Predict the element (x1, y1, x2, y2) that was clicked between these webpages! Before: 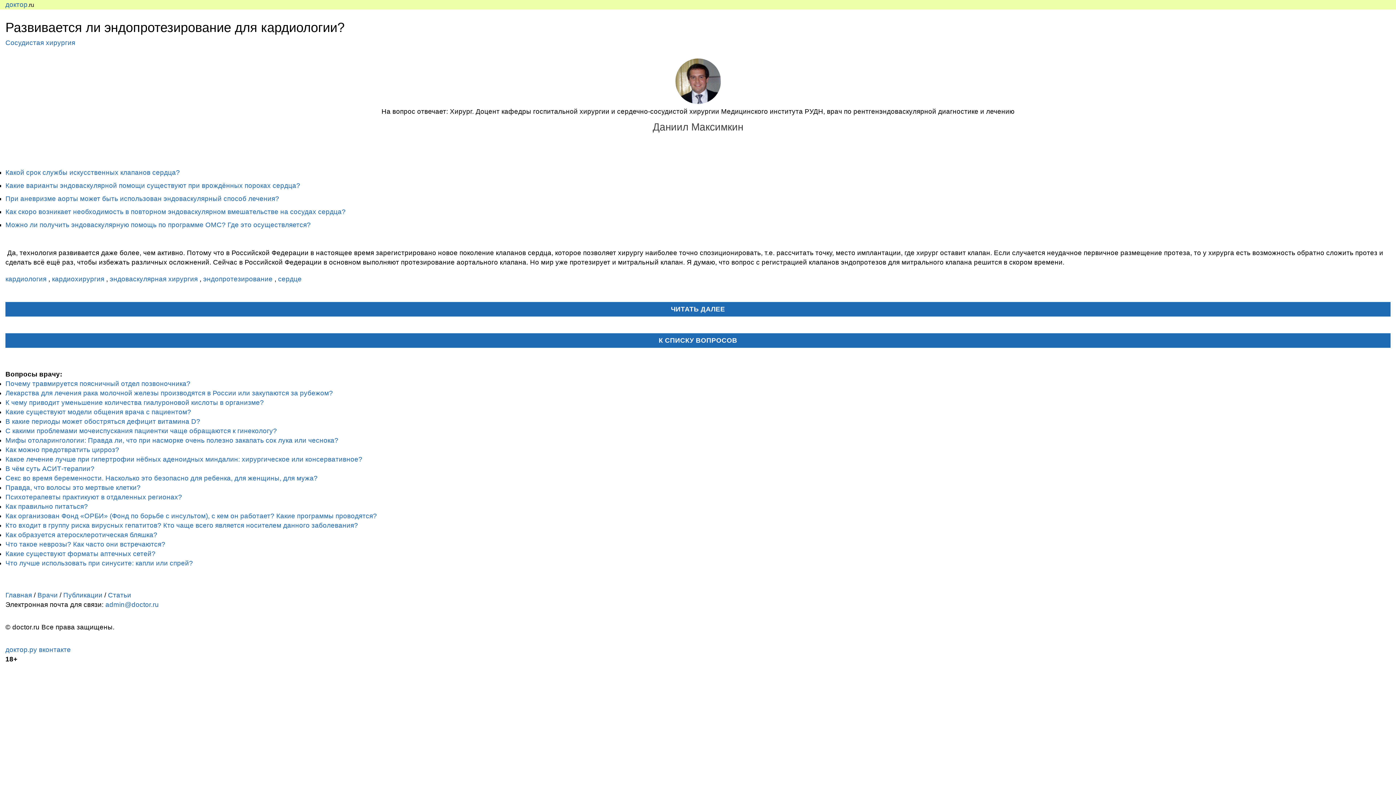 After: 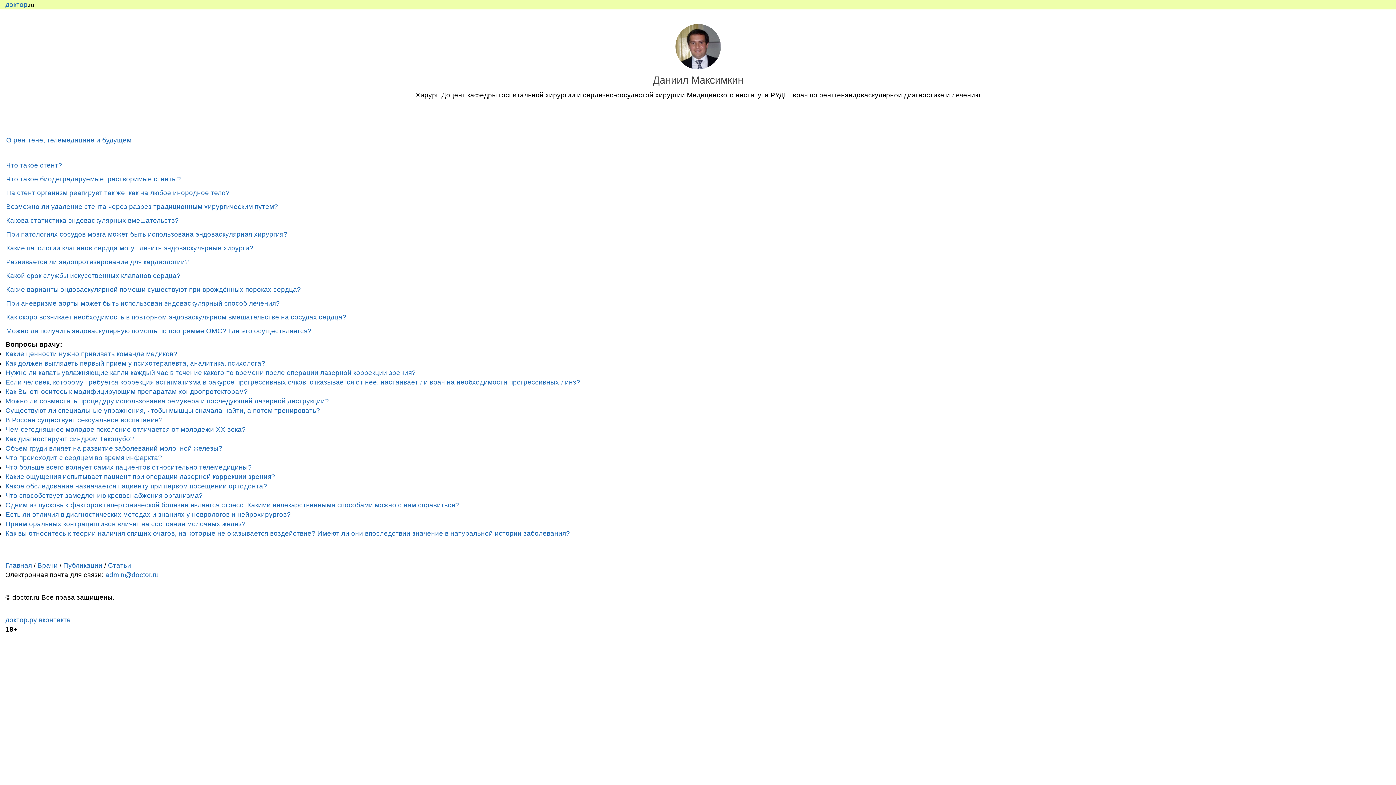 Action: bbox: (5, 333, 1390, 348) label: К СПИСКУ ВОПРОСОВ